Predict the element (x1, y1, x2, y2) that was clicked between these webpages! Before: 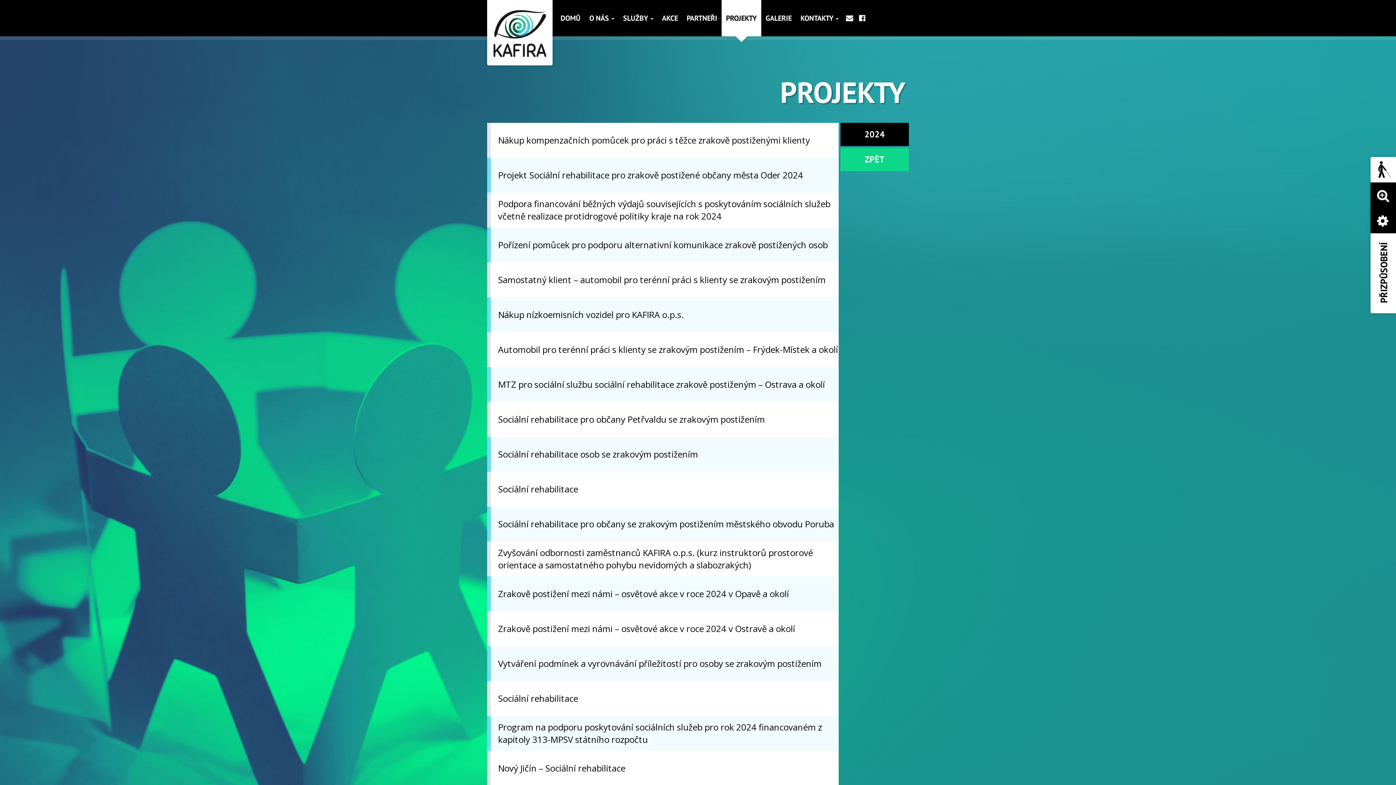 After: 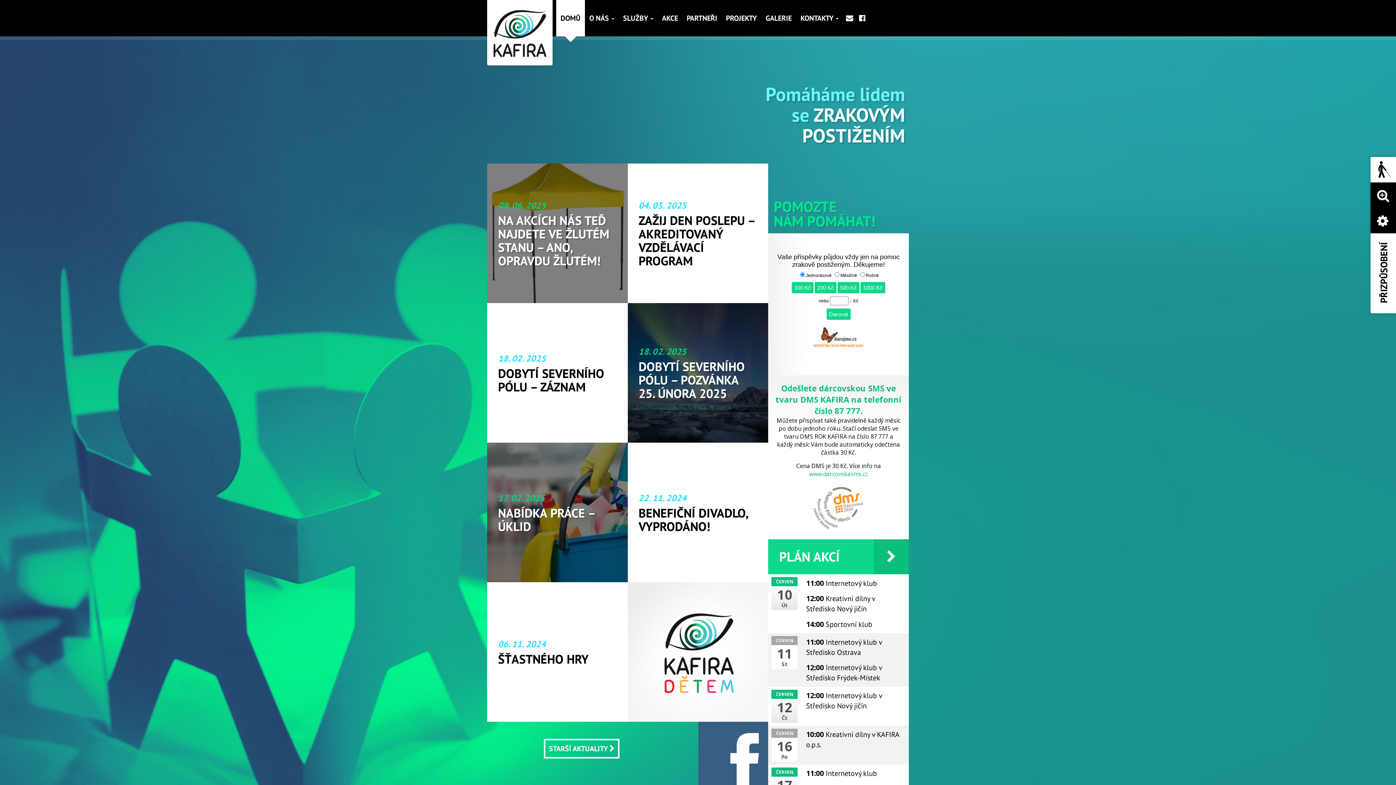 Action: bbox: (487, 27, 552, 37)